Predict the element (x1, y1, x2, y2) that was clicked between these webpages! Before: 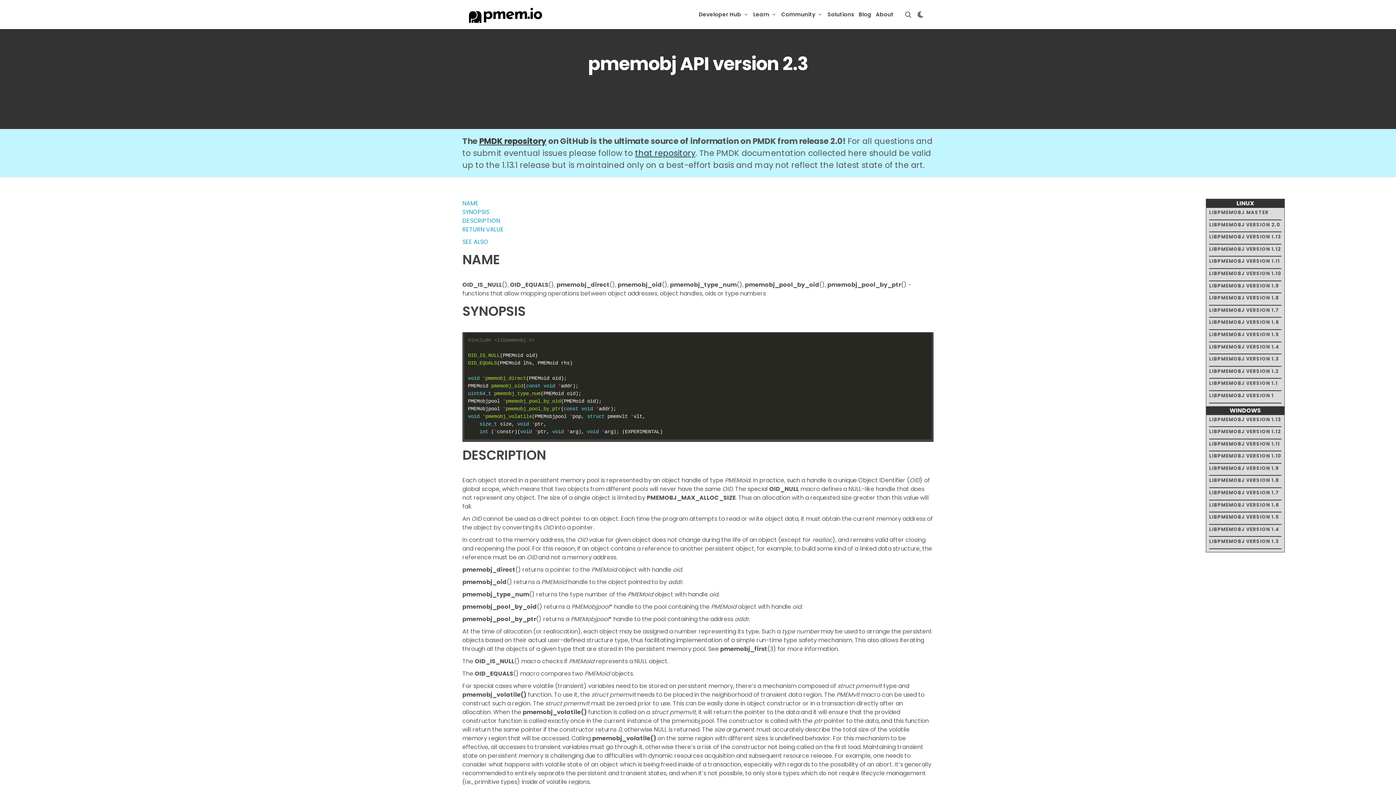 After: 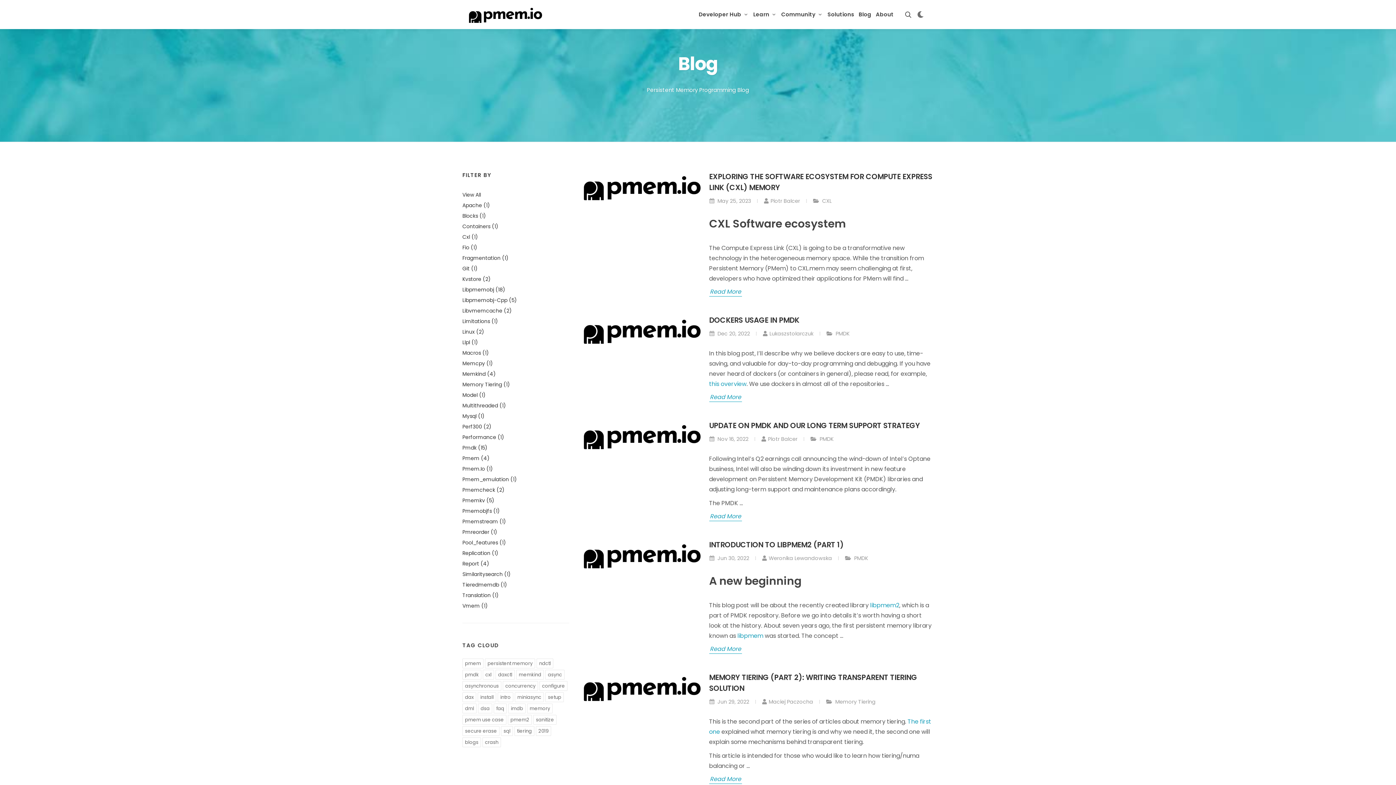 Action: bbox: (857, 0, 873, 29) label: Blog